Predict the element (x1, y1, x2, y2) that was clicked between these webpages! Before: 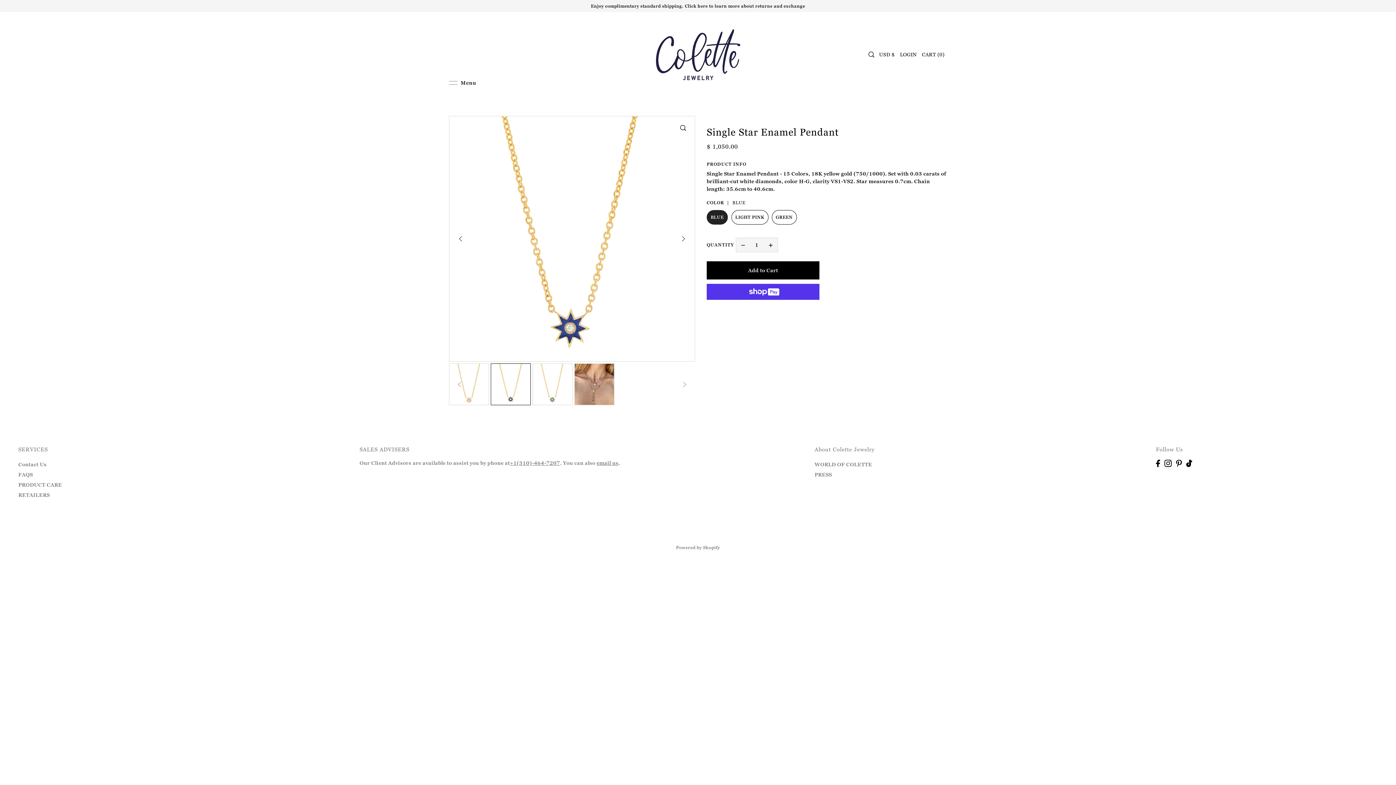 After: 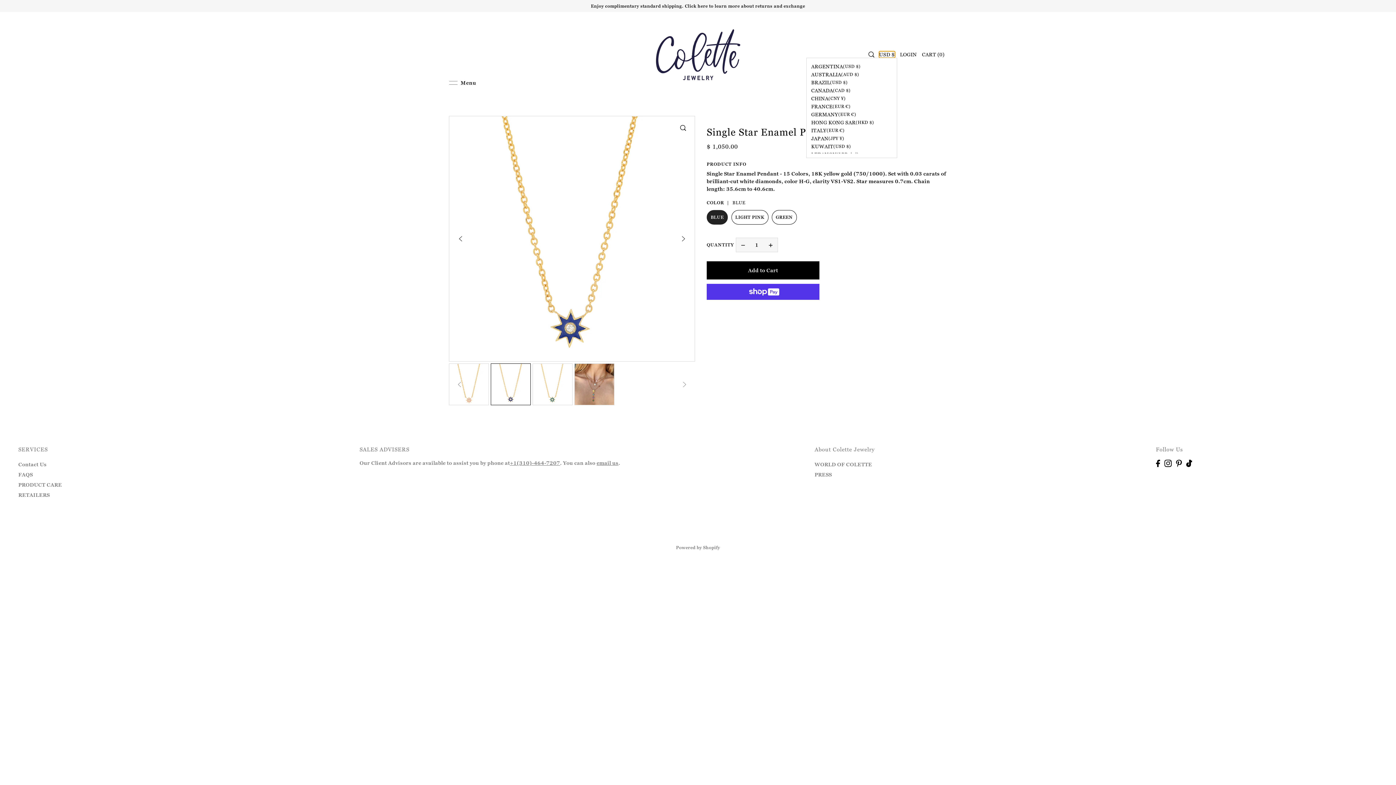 Action: bbox: (879, 51, 895, 57) label: USD $